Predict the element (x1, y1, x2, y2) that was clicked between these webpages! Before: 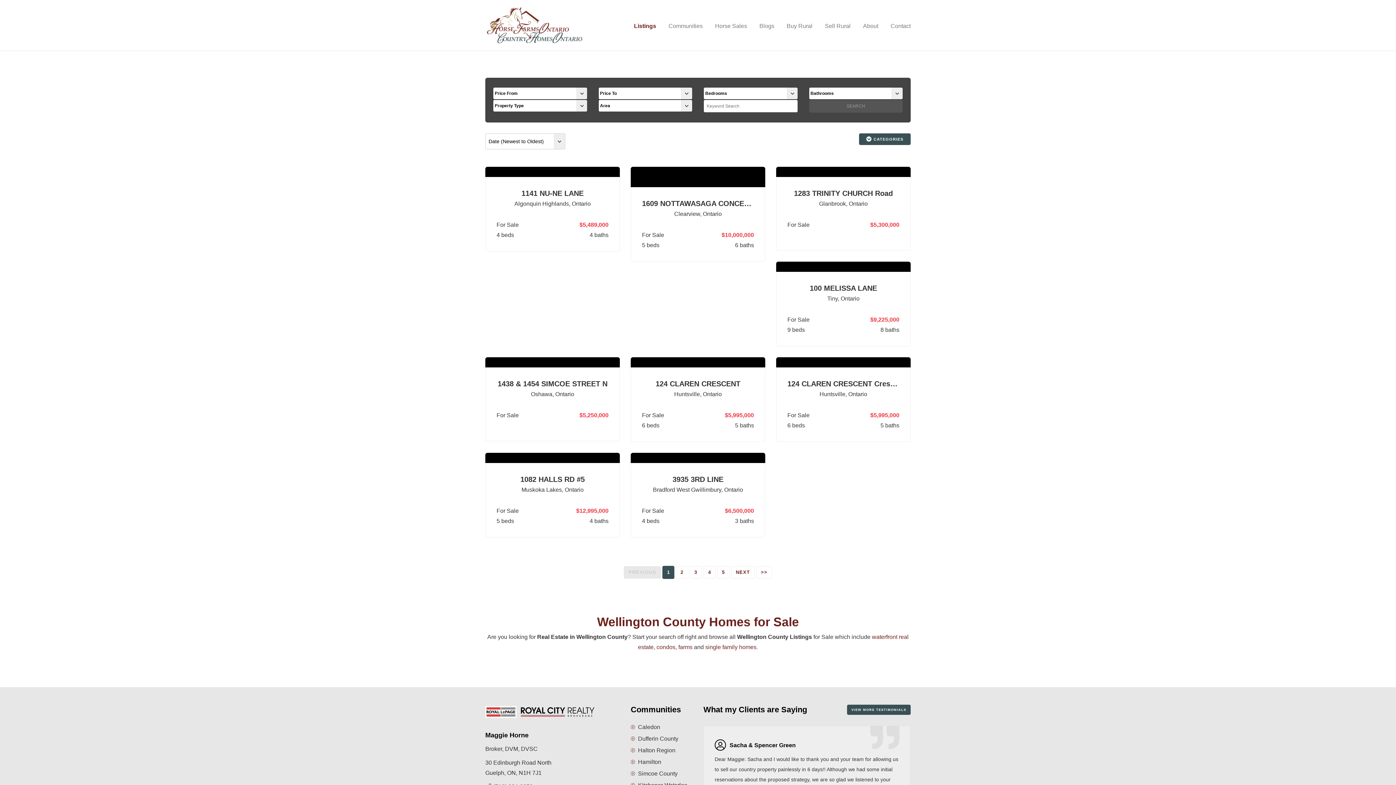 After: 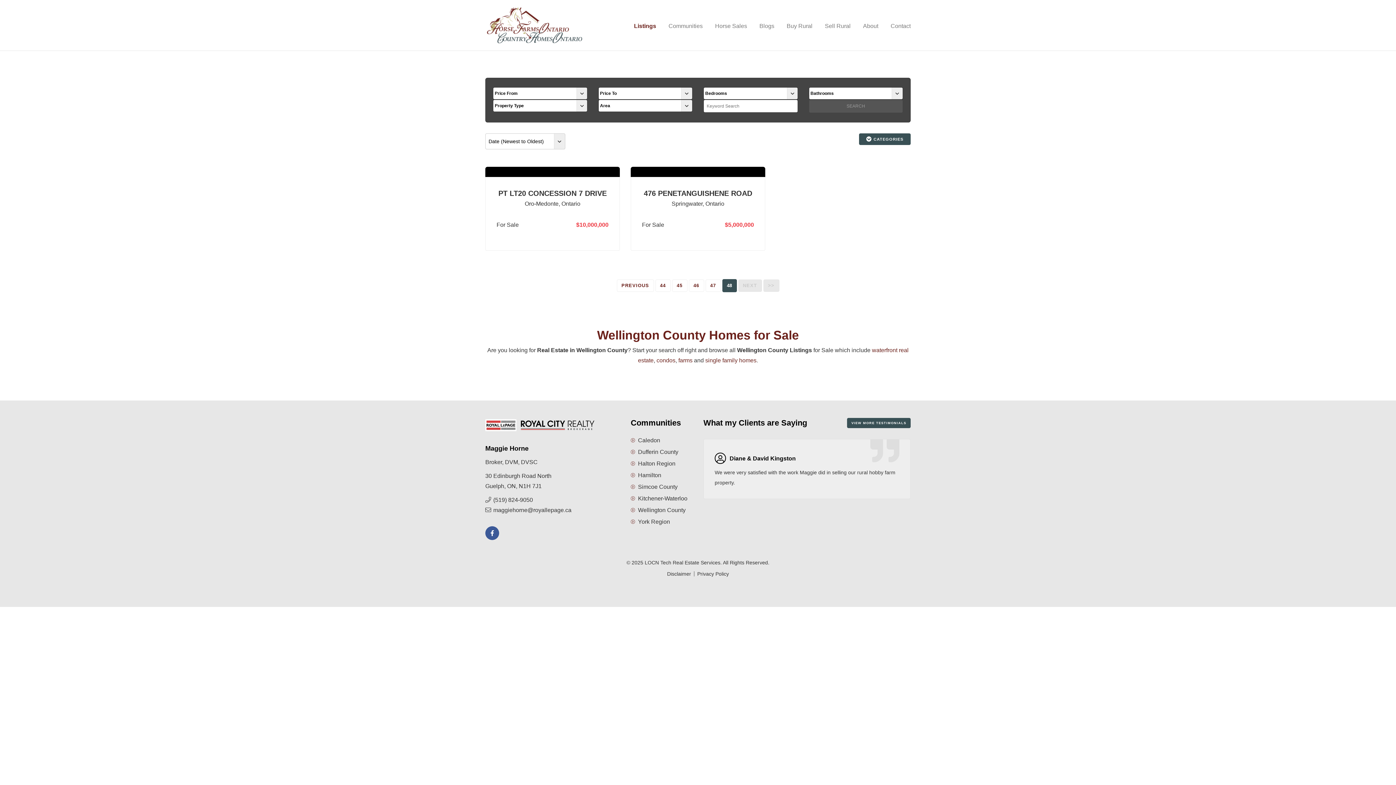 Action: bbox: (756, 566, 772, 578) label: >>